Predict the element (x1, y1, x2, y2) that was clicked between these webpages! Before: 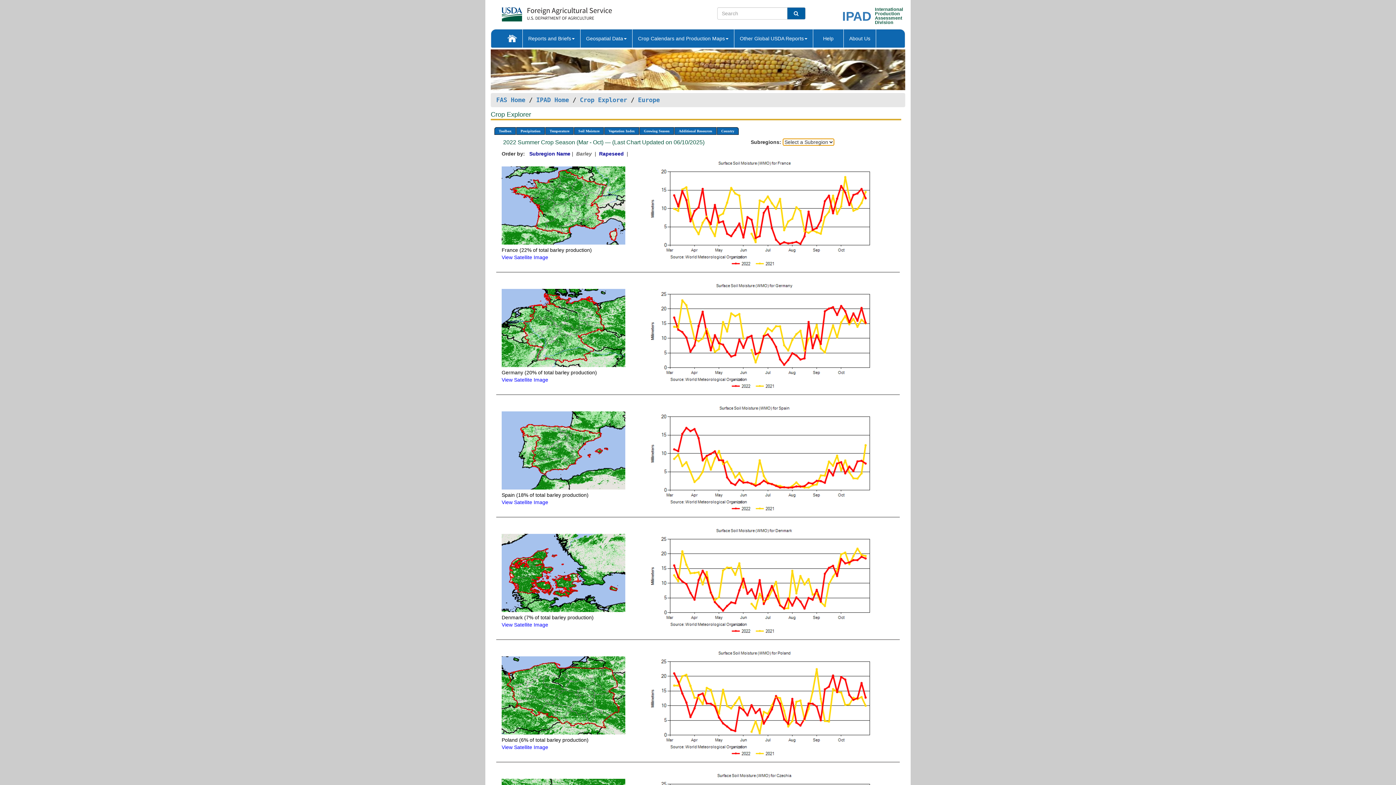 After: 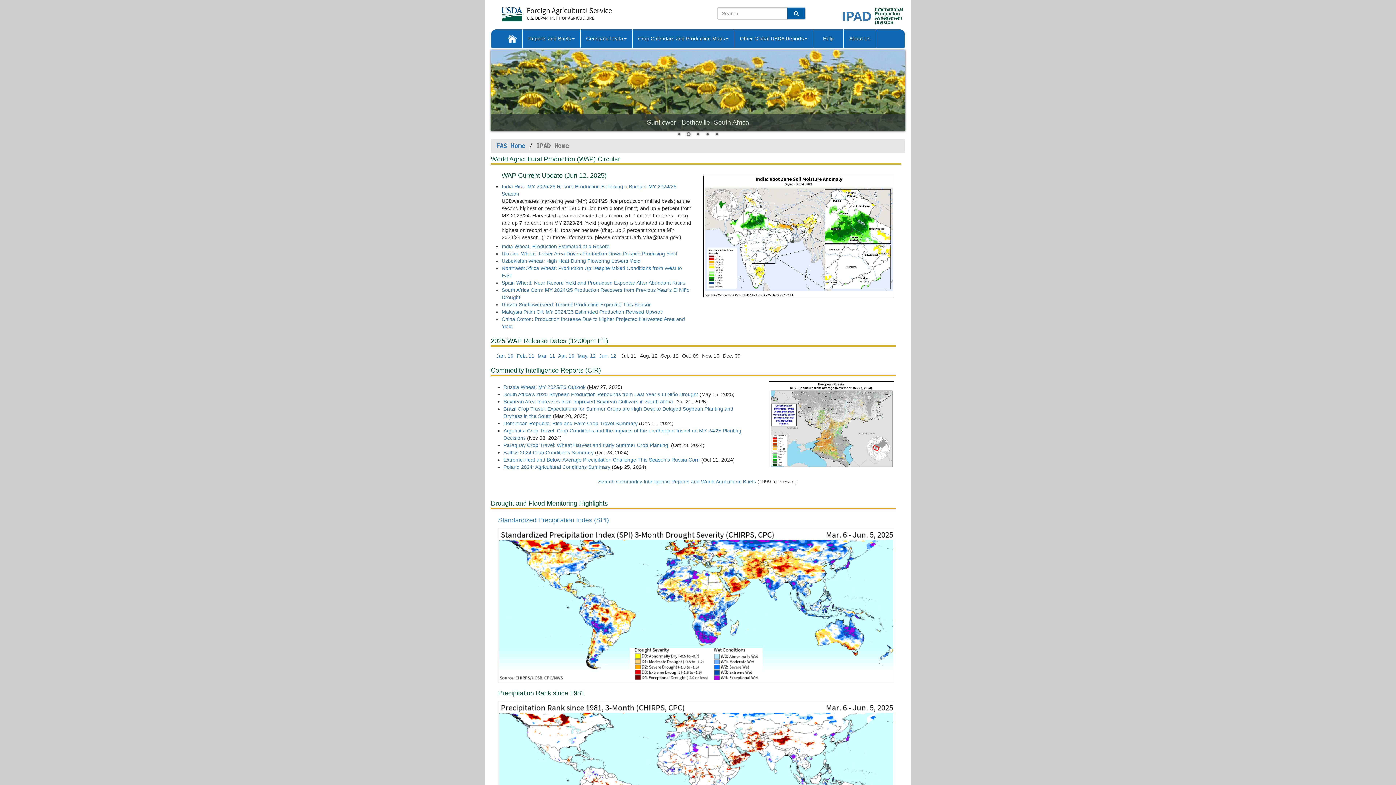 Action: bbox: (536, 96, 569, 103) label: IPAD Home